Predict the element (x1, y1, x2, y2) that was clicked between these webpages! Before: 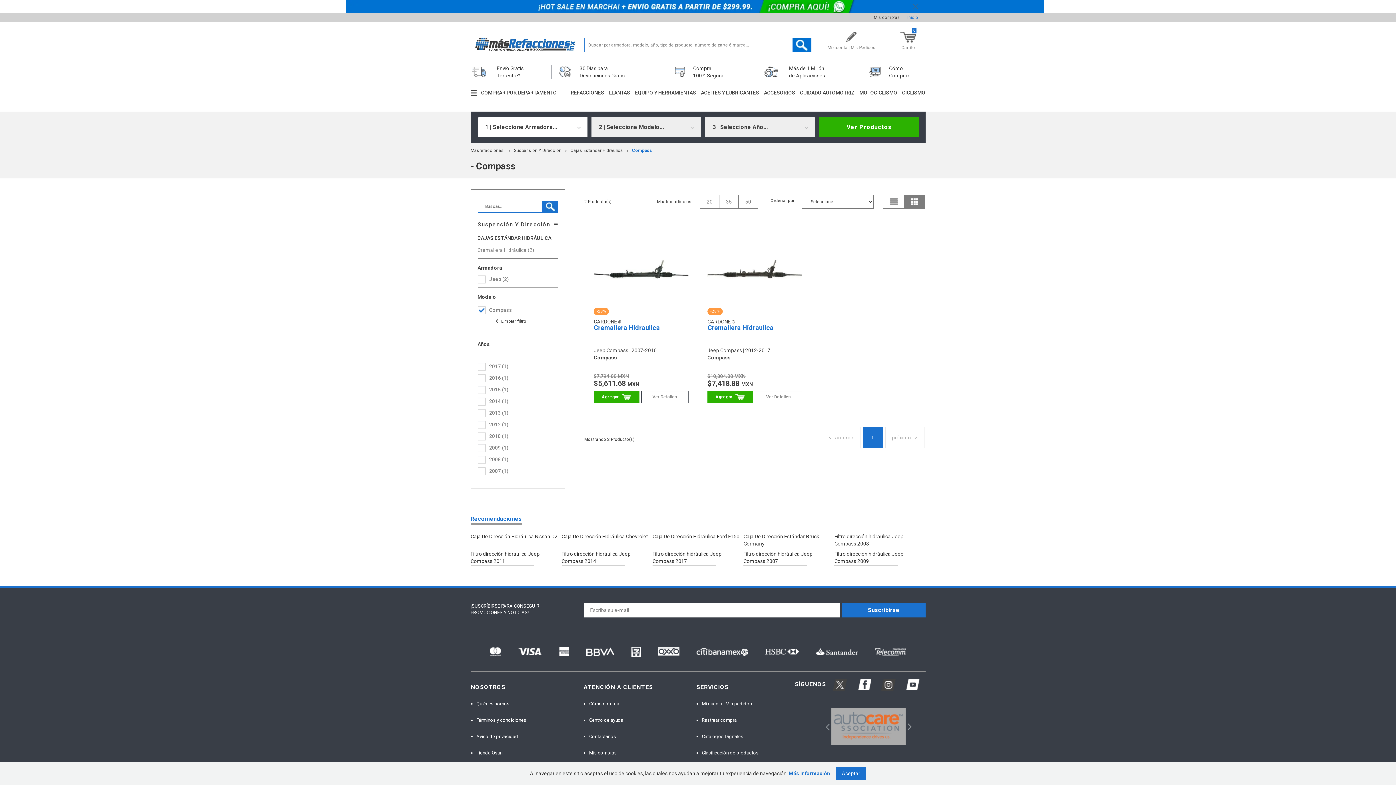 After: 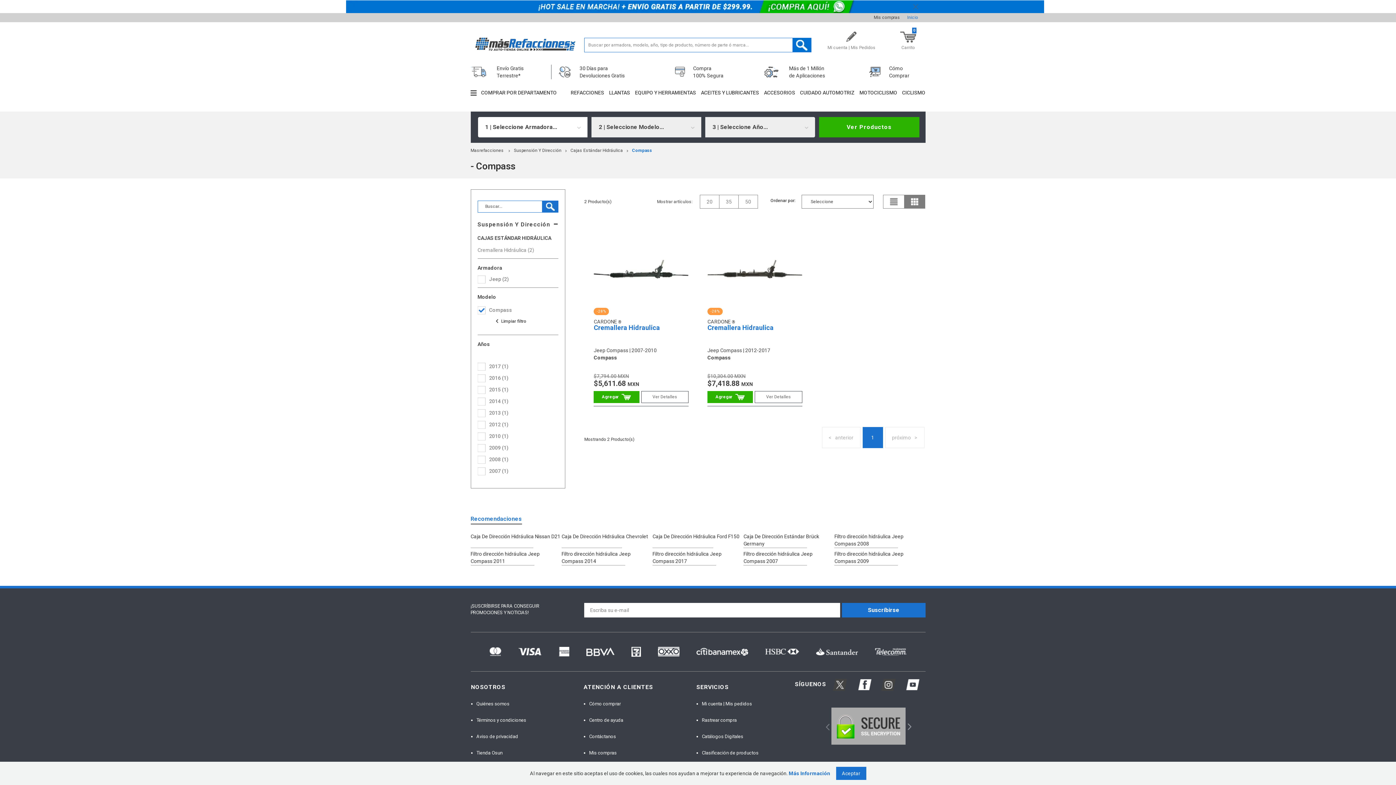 Action: label: Previous bbox: (821, 721, 830, 730)